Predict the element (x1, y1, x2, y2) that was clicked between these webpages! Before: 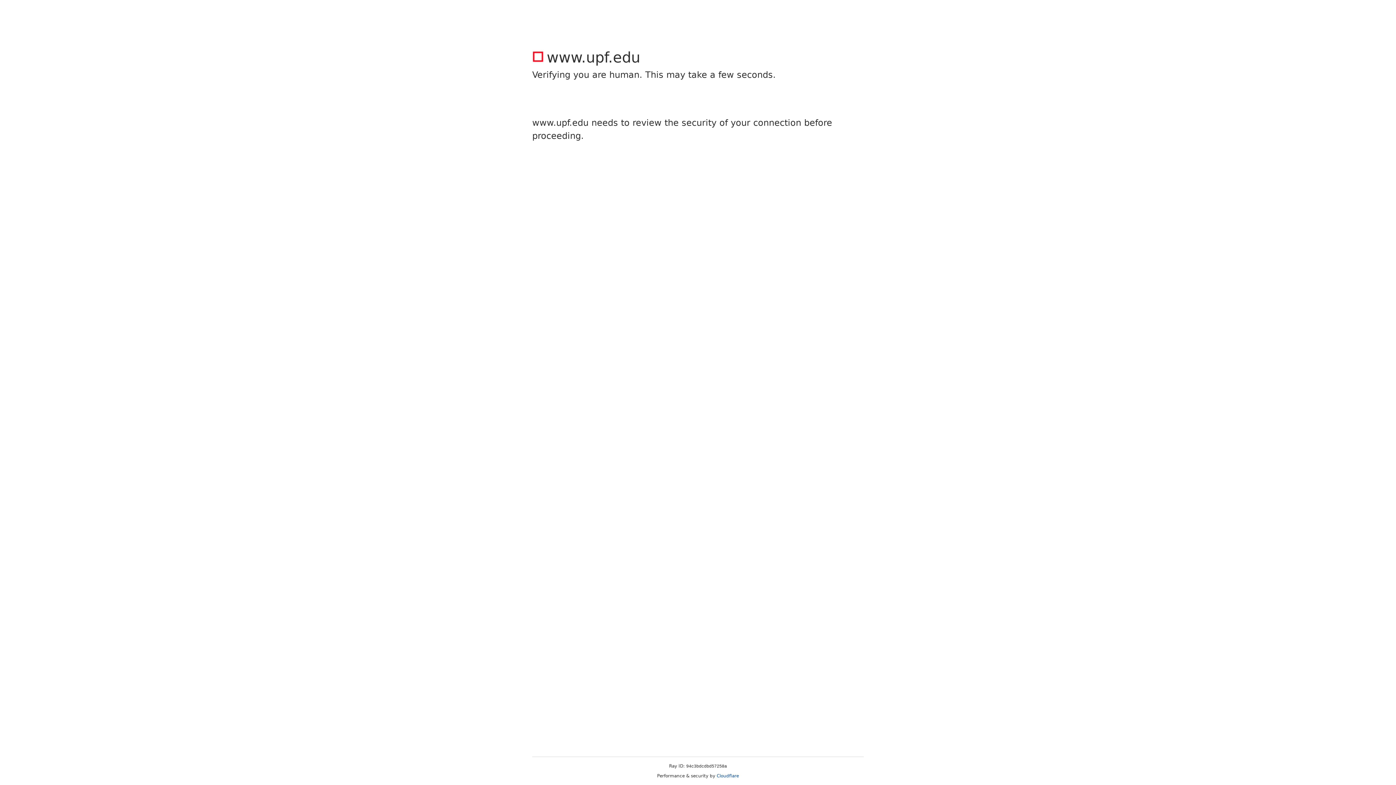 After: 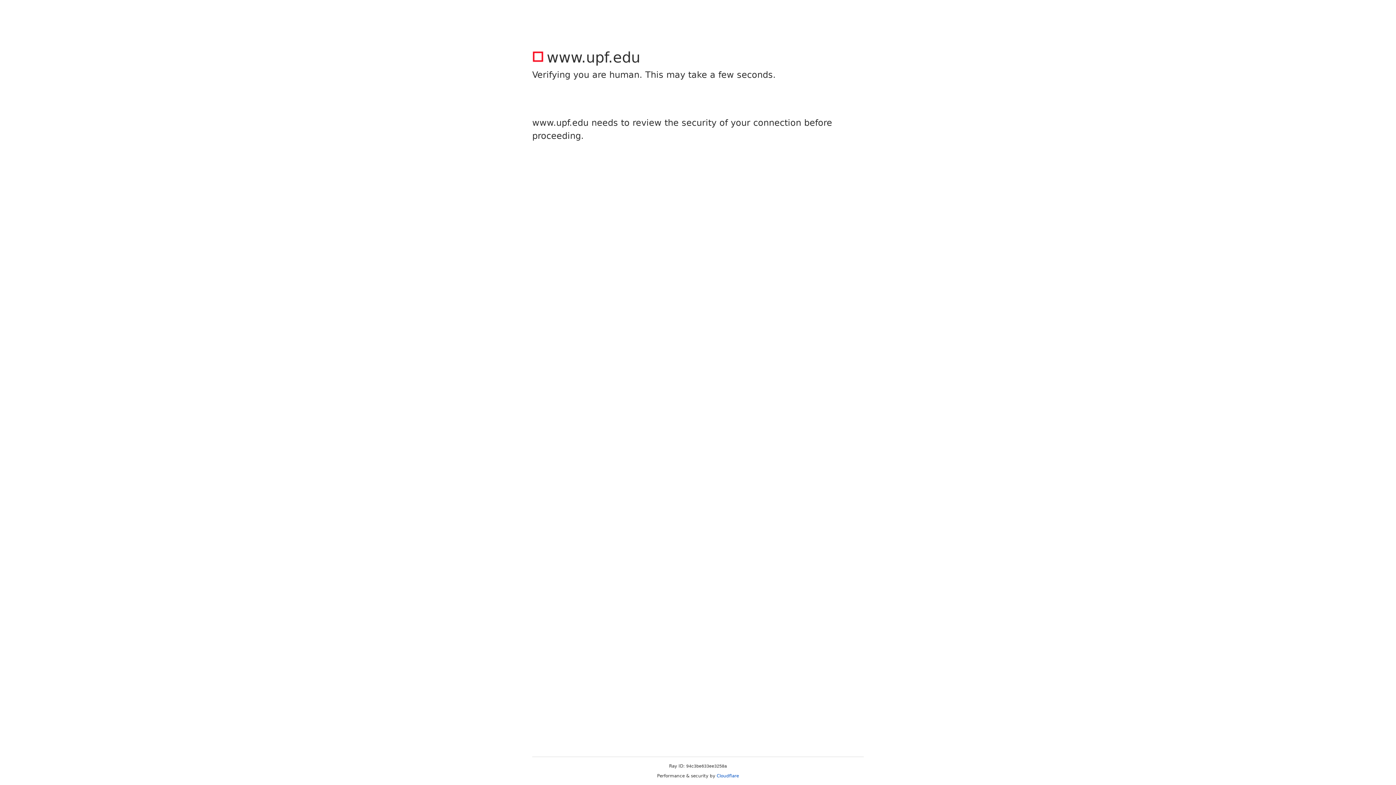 Action: bbox: (716, 773, 739, 778) label: Cloudflare